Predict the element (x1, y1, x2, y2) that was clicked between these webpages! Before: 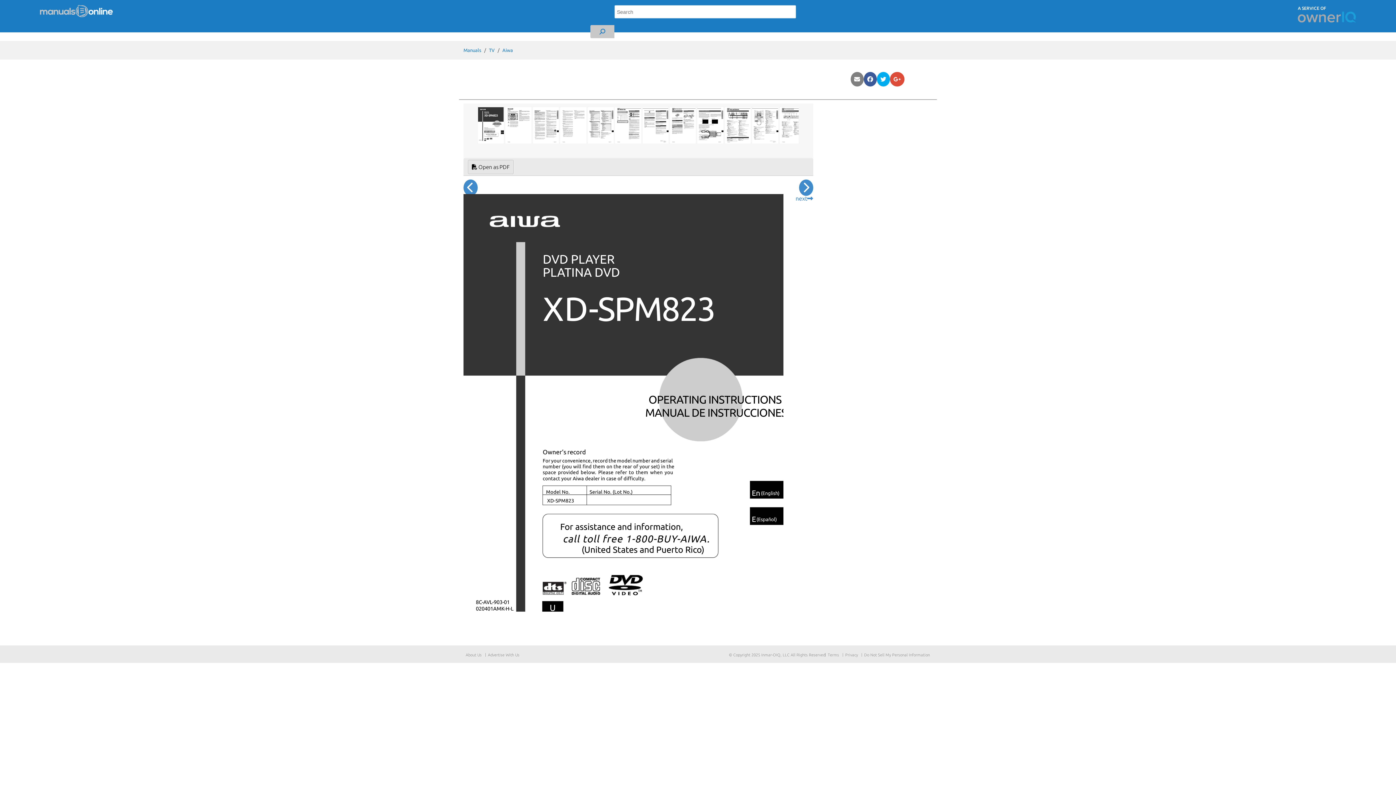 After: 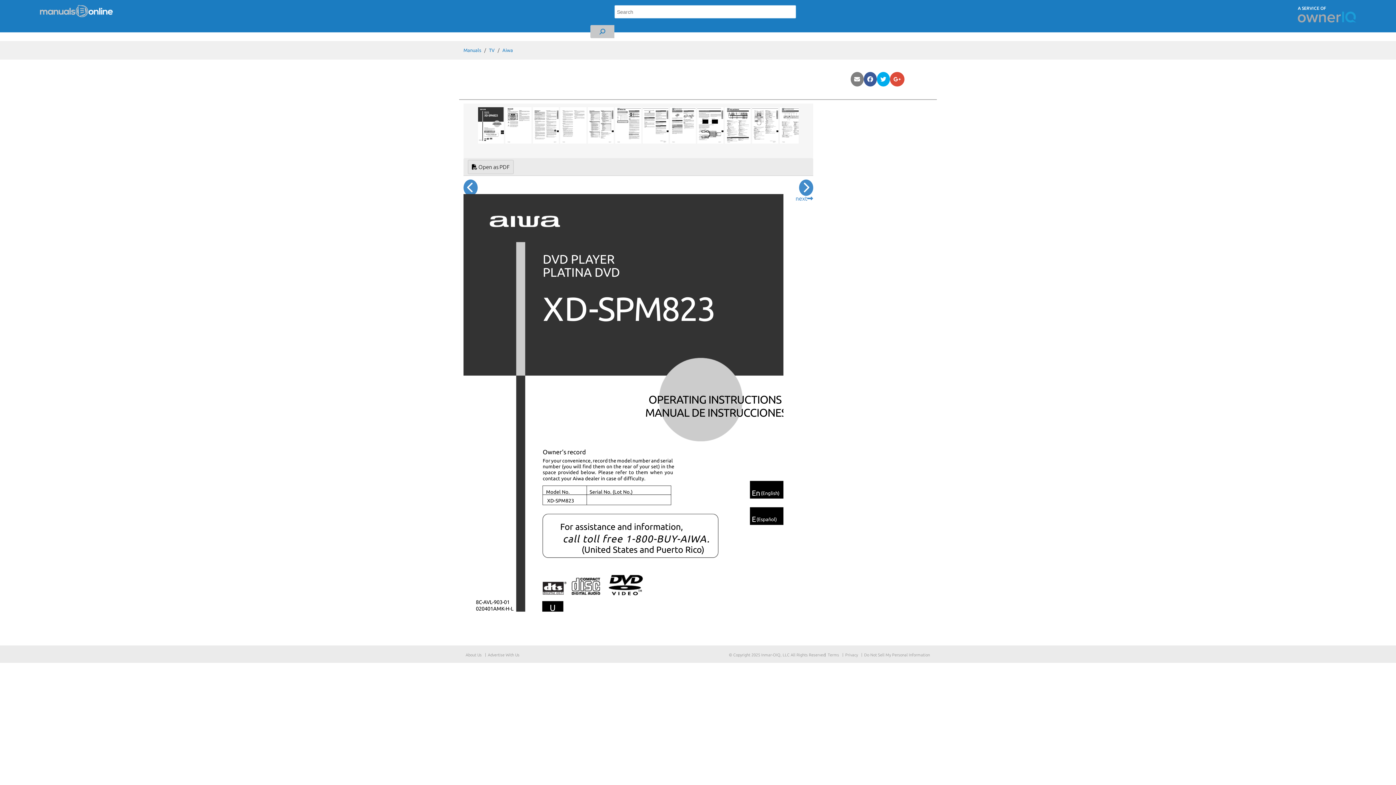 Action: bbox: (478, 121, 505, 128) label:  